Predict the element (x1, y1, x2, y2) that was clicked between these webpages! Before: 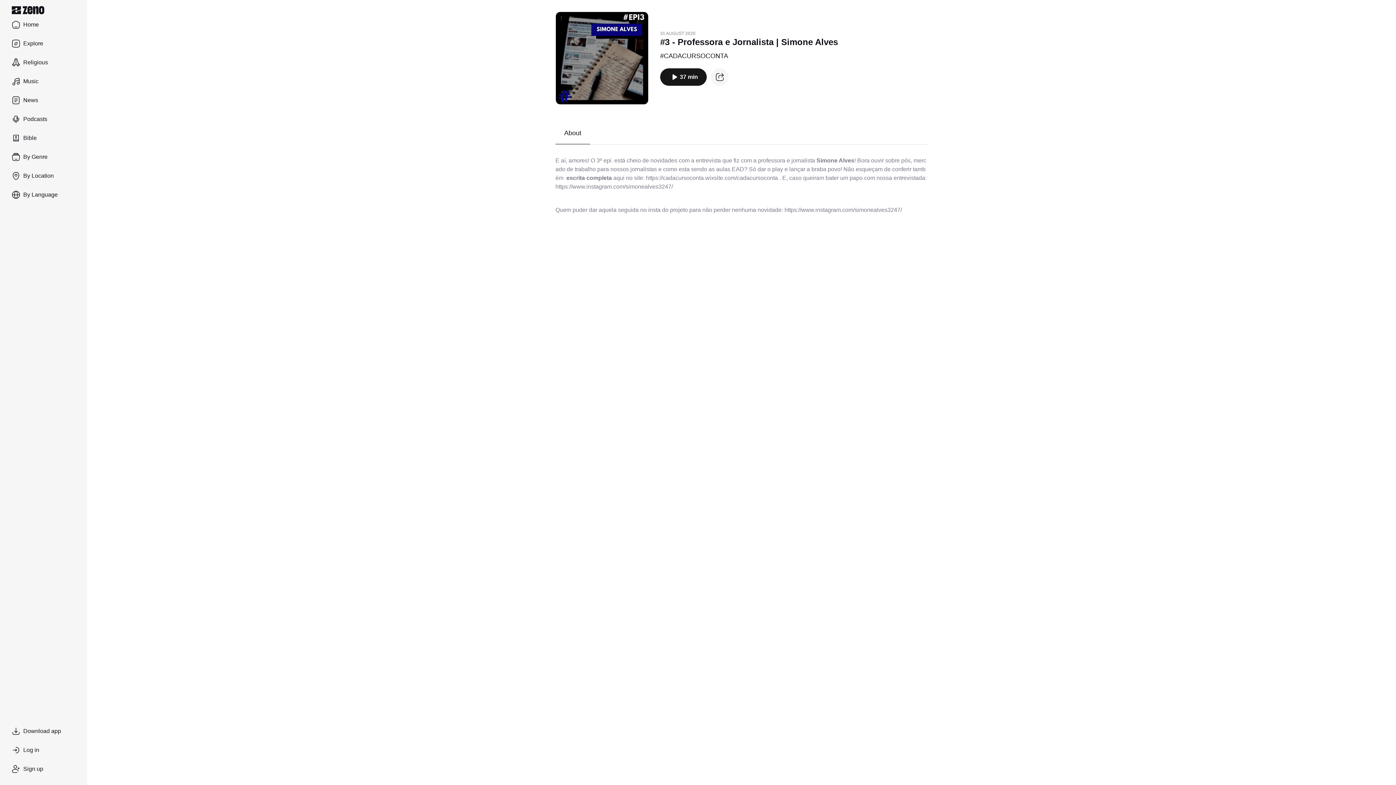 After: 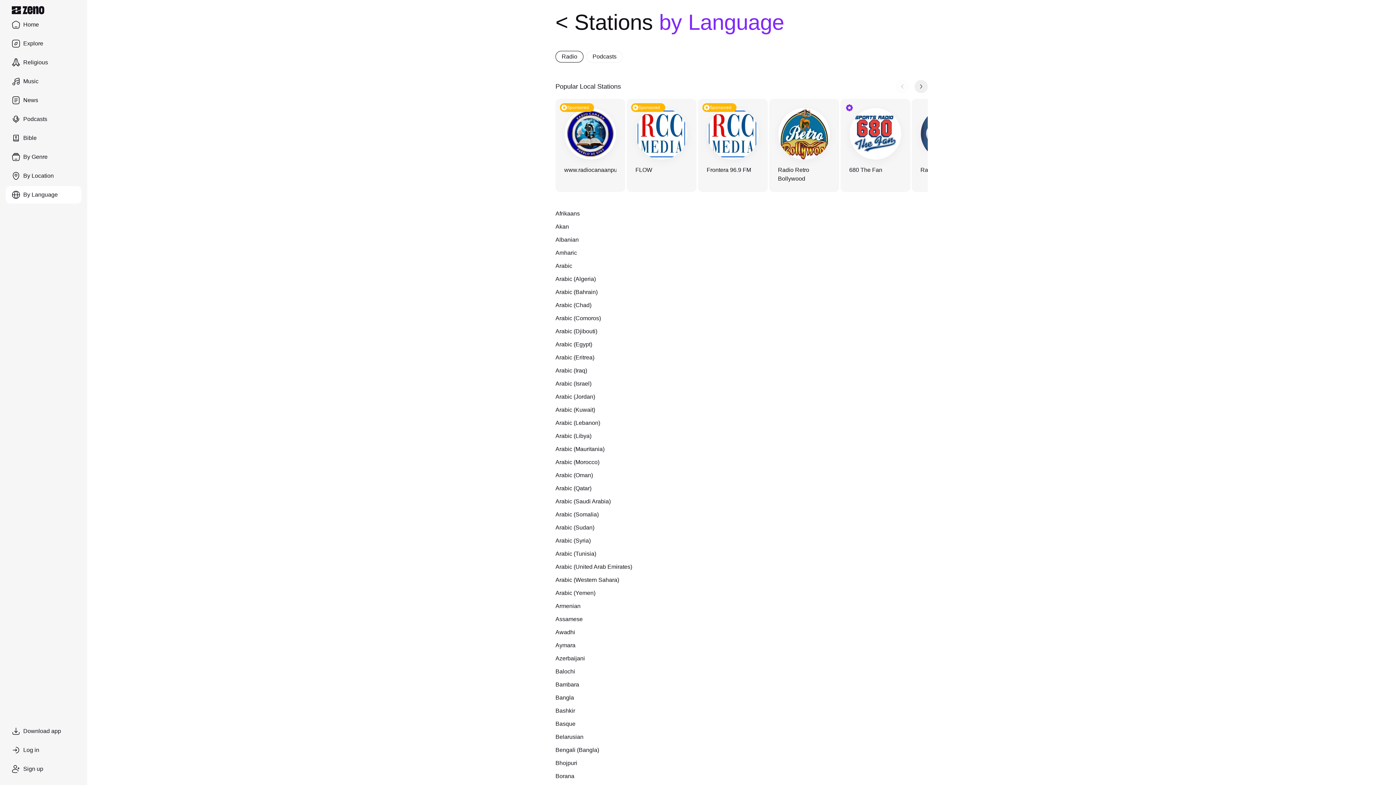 Action: label: By Language bbox: (5, 186, 81, 203)